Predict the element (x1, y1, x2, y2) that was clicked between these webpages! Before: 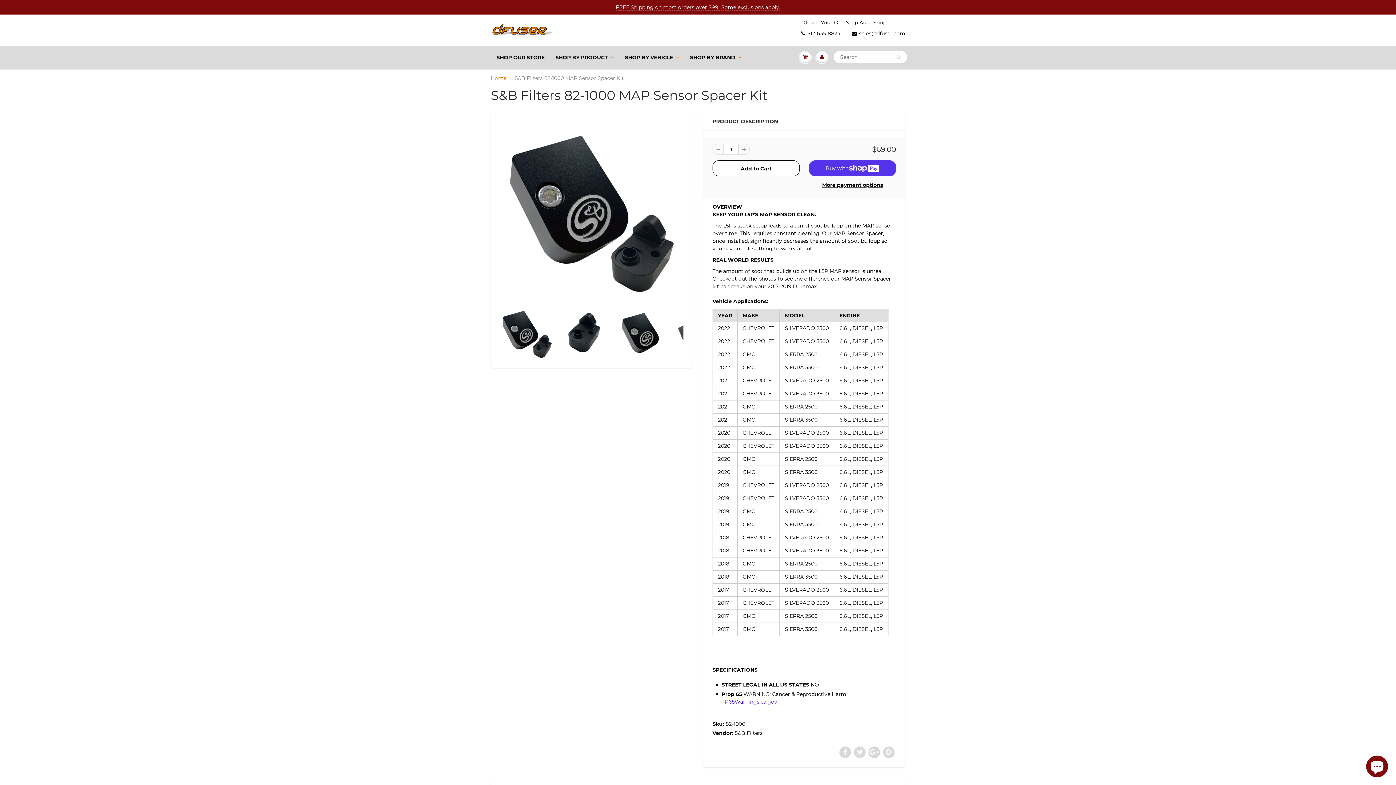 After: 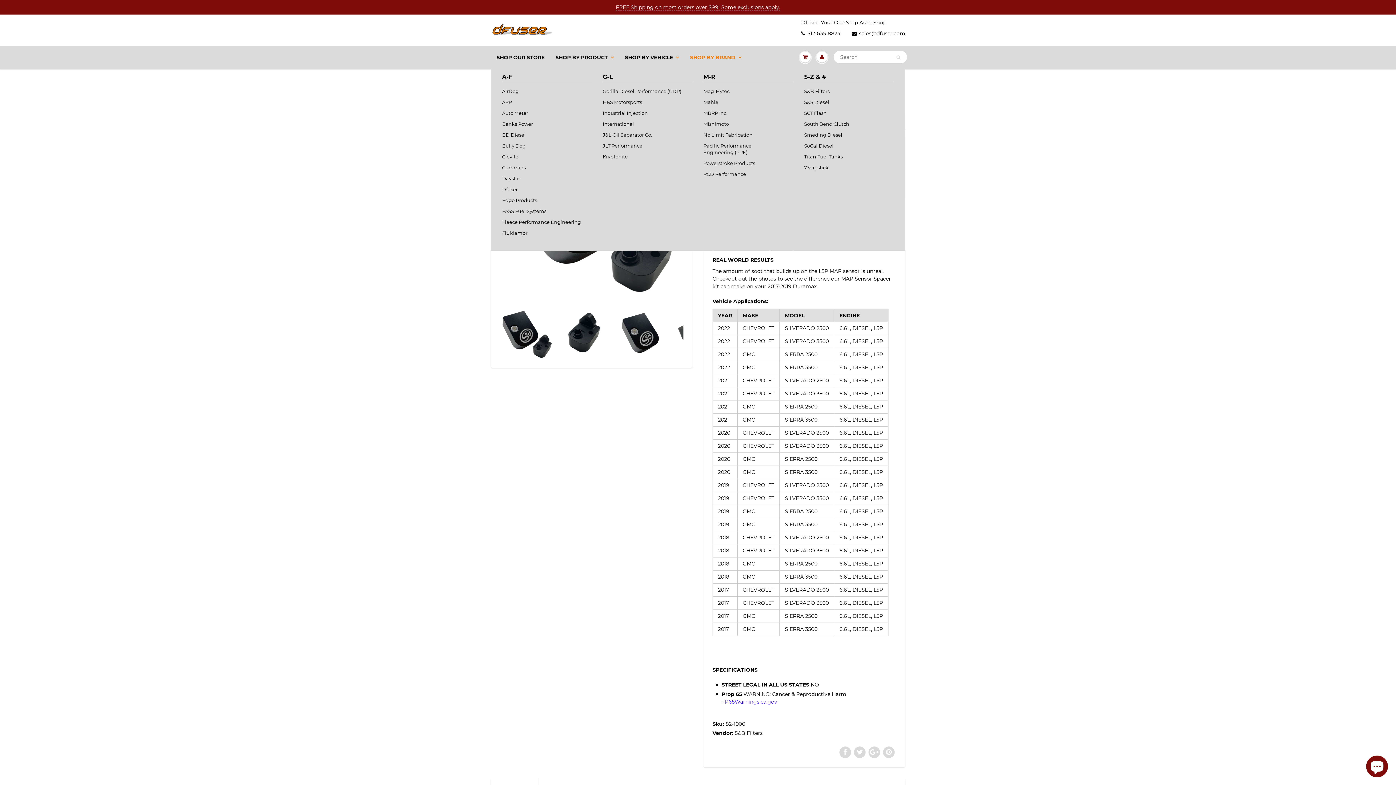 Action: label: SHOP BY BRAND bbox: (684, 46, 747, 68)